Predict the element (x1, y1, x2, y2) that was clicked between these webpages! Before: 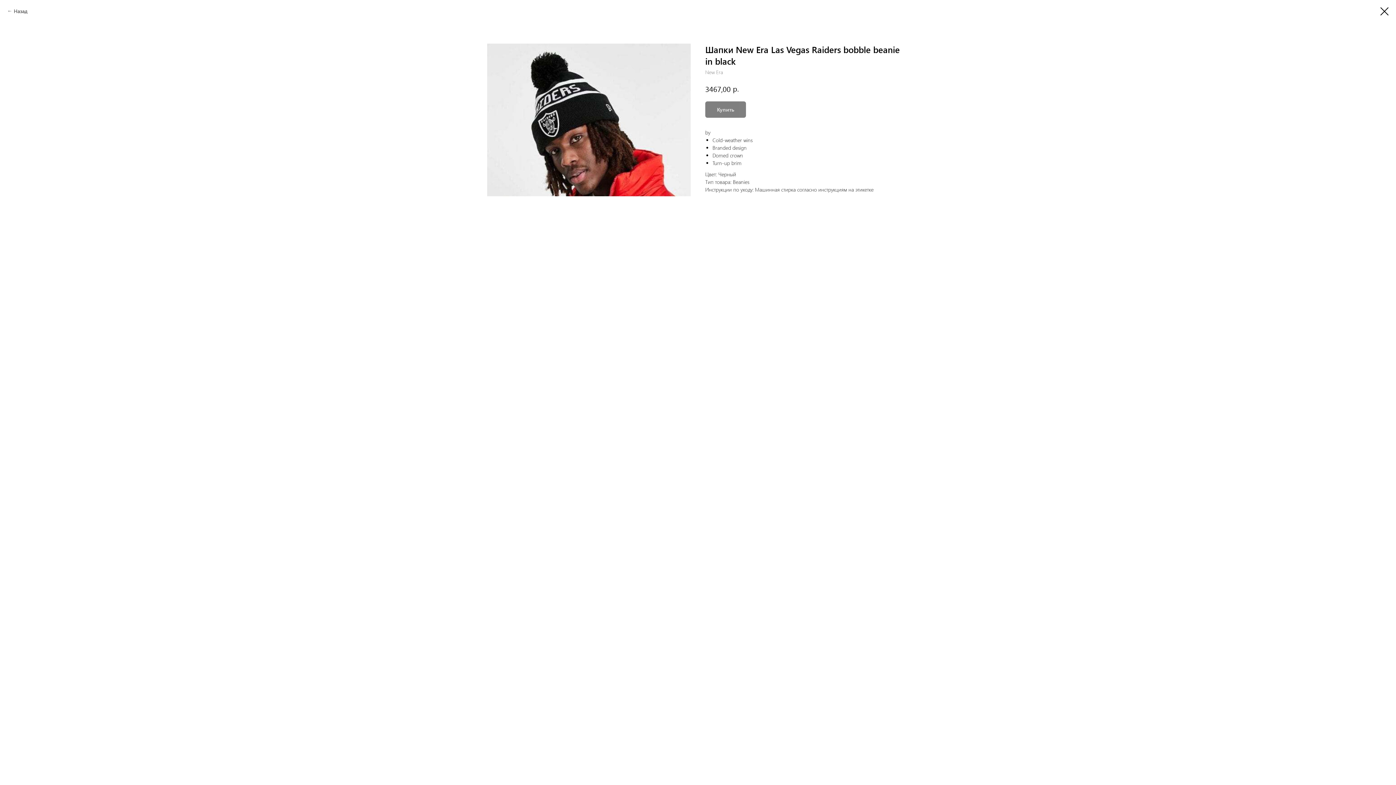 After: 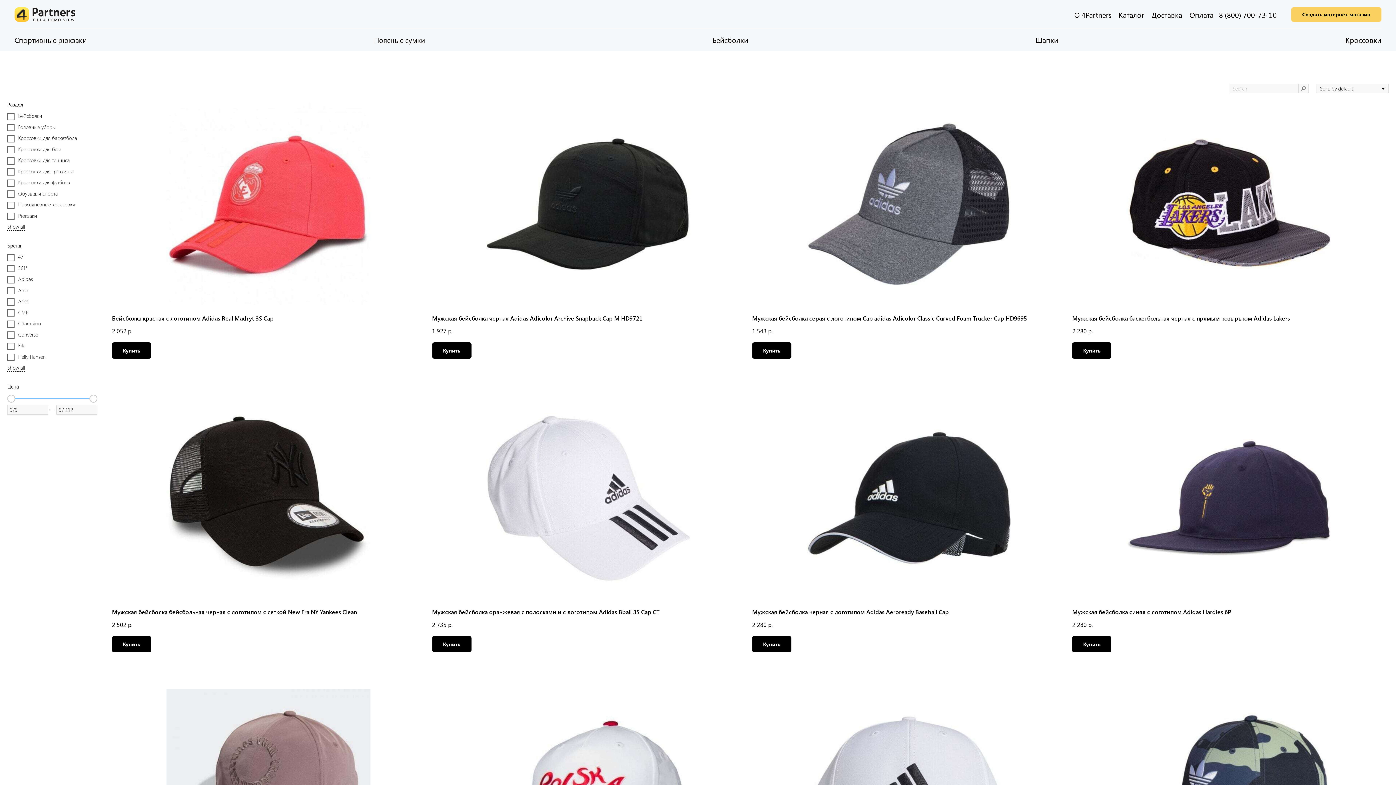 Action: bbox: (1380, 7, 1389, 15)